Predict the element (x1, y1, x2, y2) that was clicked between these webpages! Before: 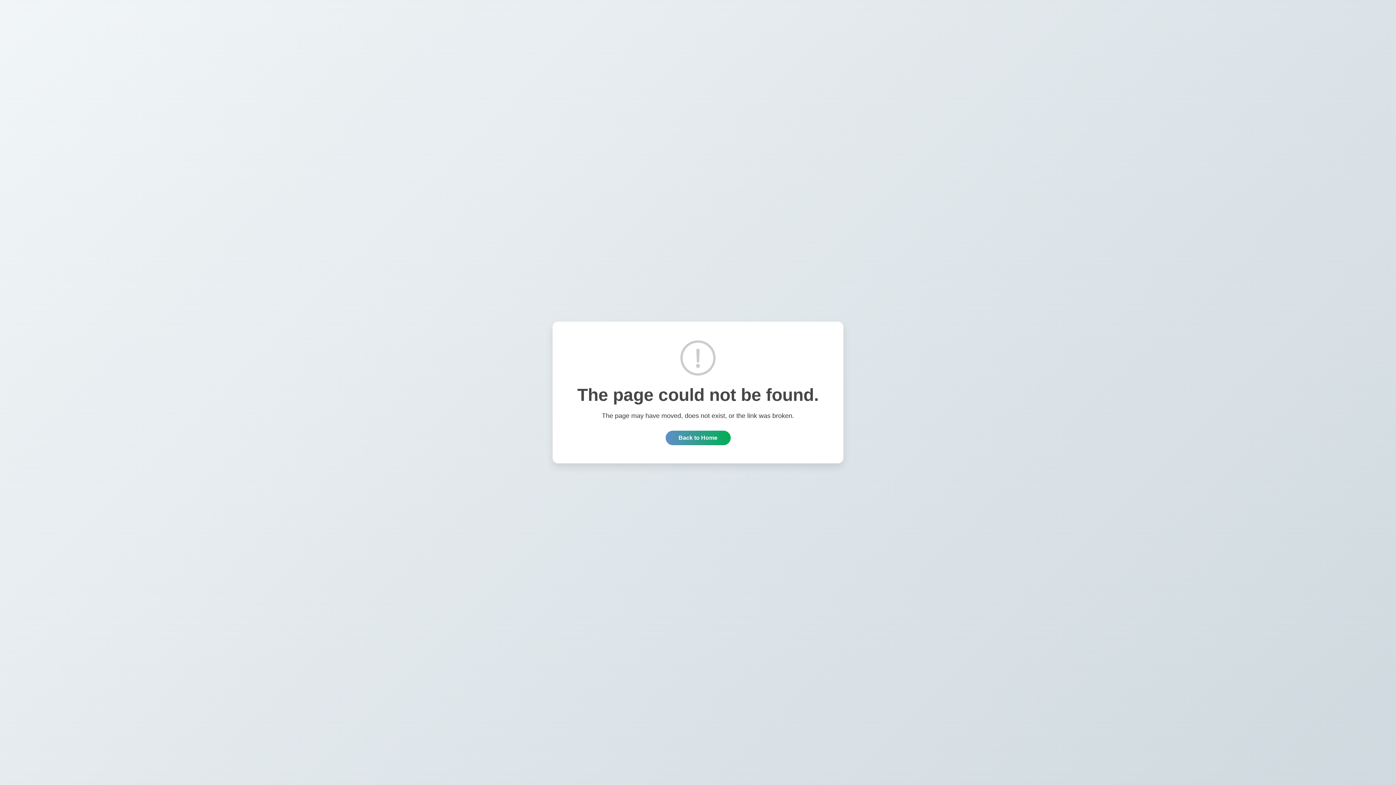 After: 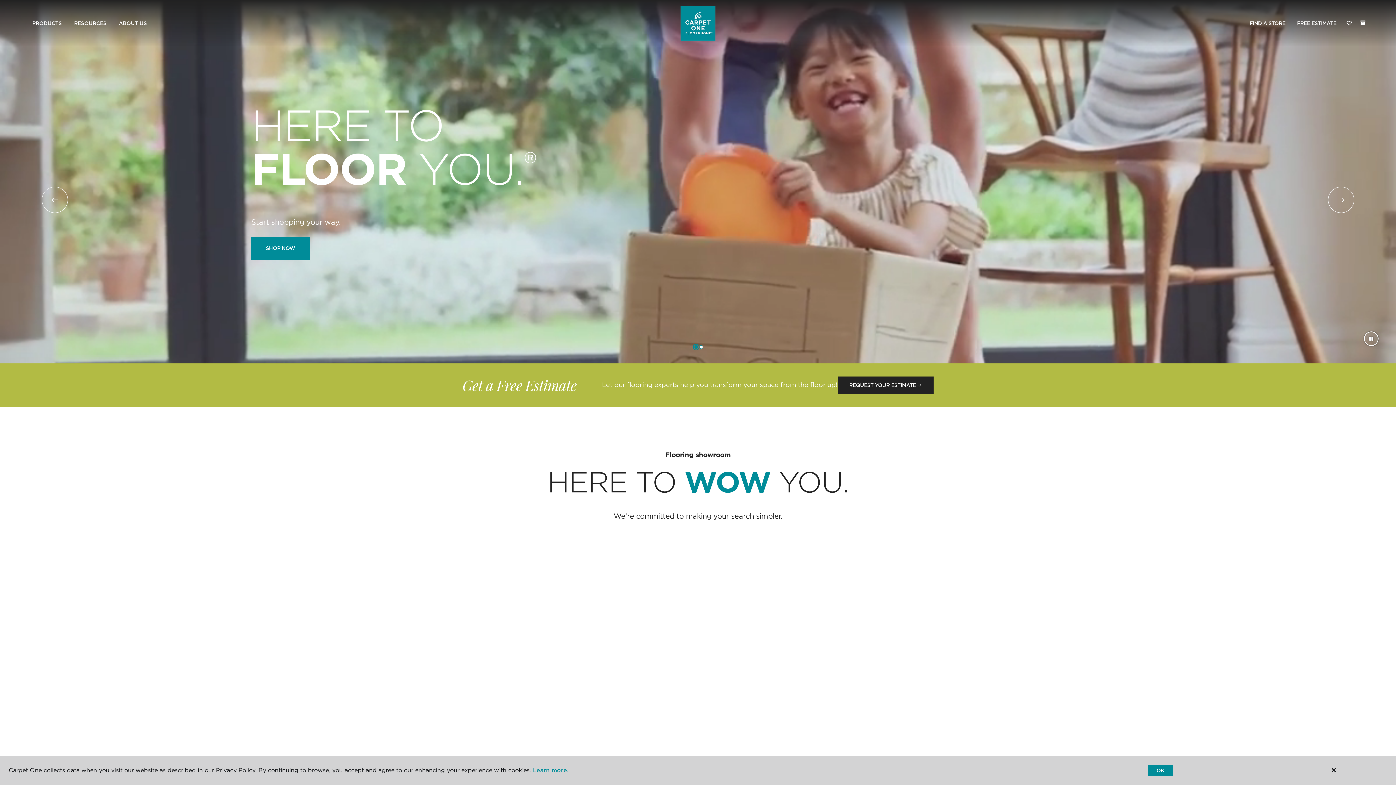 Action: label: Back to Home bbox: (665, 430, 730, 445)